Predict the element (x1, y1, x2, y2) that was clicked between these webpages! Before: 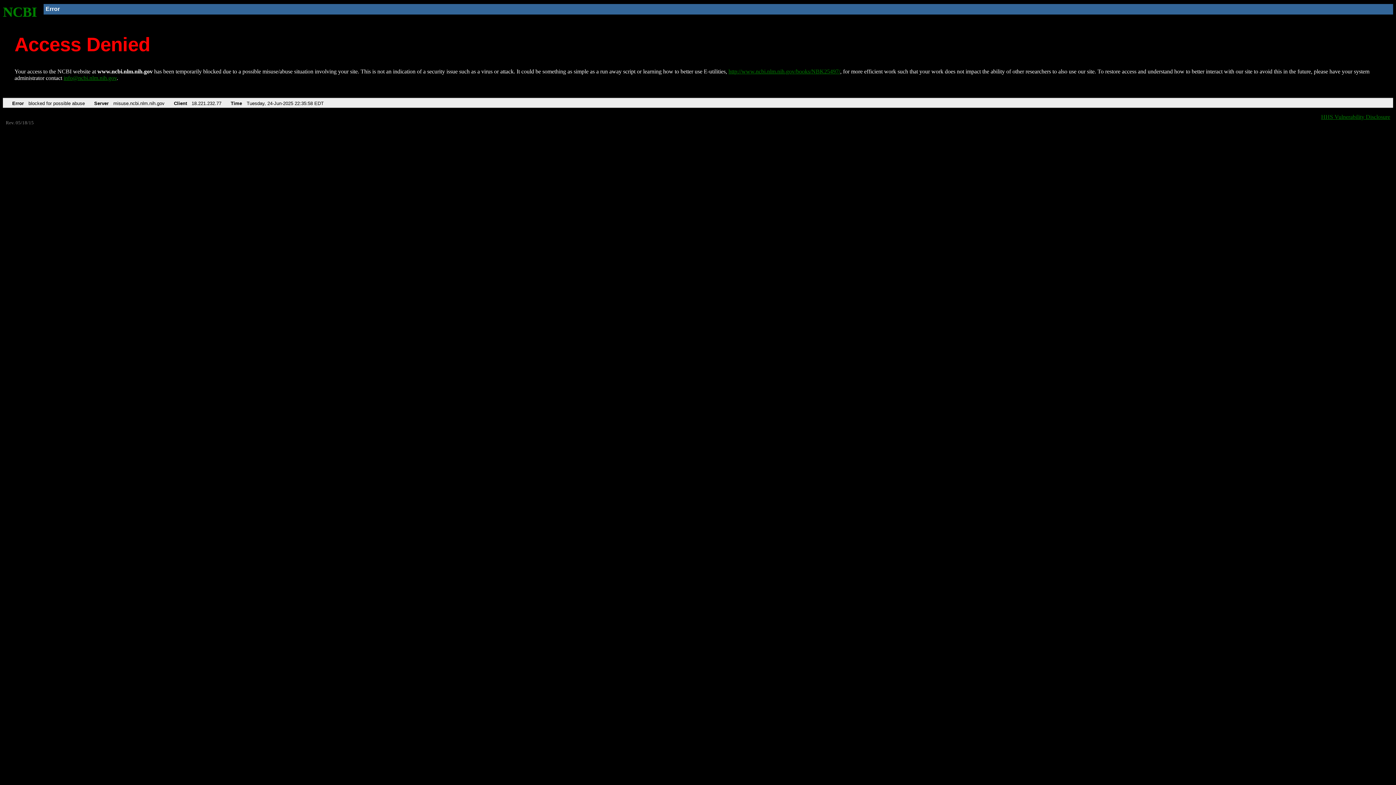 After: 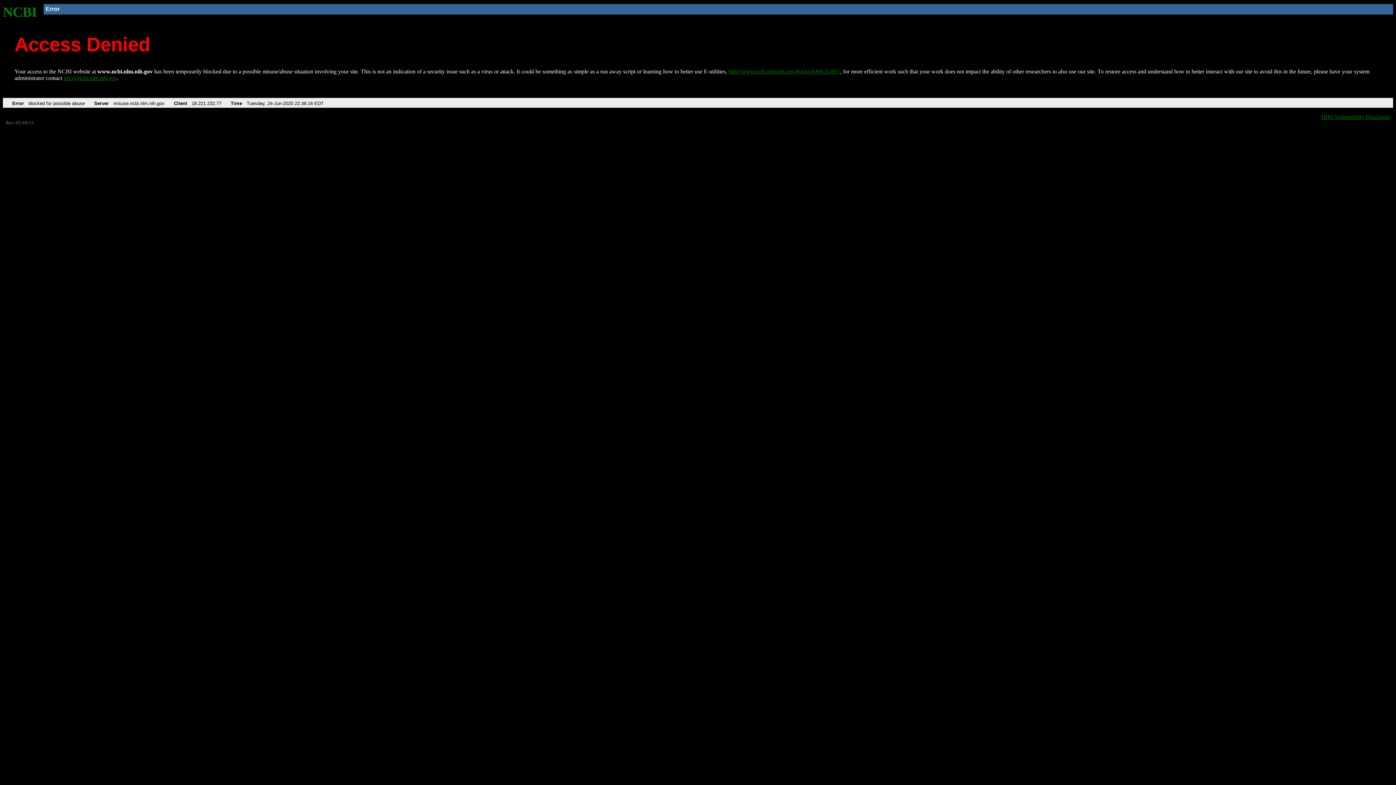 Action: bbox: (728, 68, 840, 74) label: http://www.ncbi.nlm.nih.gov/books/NBK25497/